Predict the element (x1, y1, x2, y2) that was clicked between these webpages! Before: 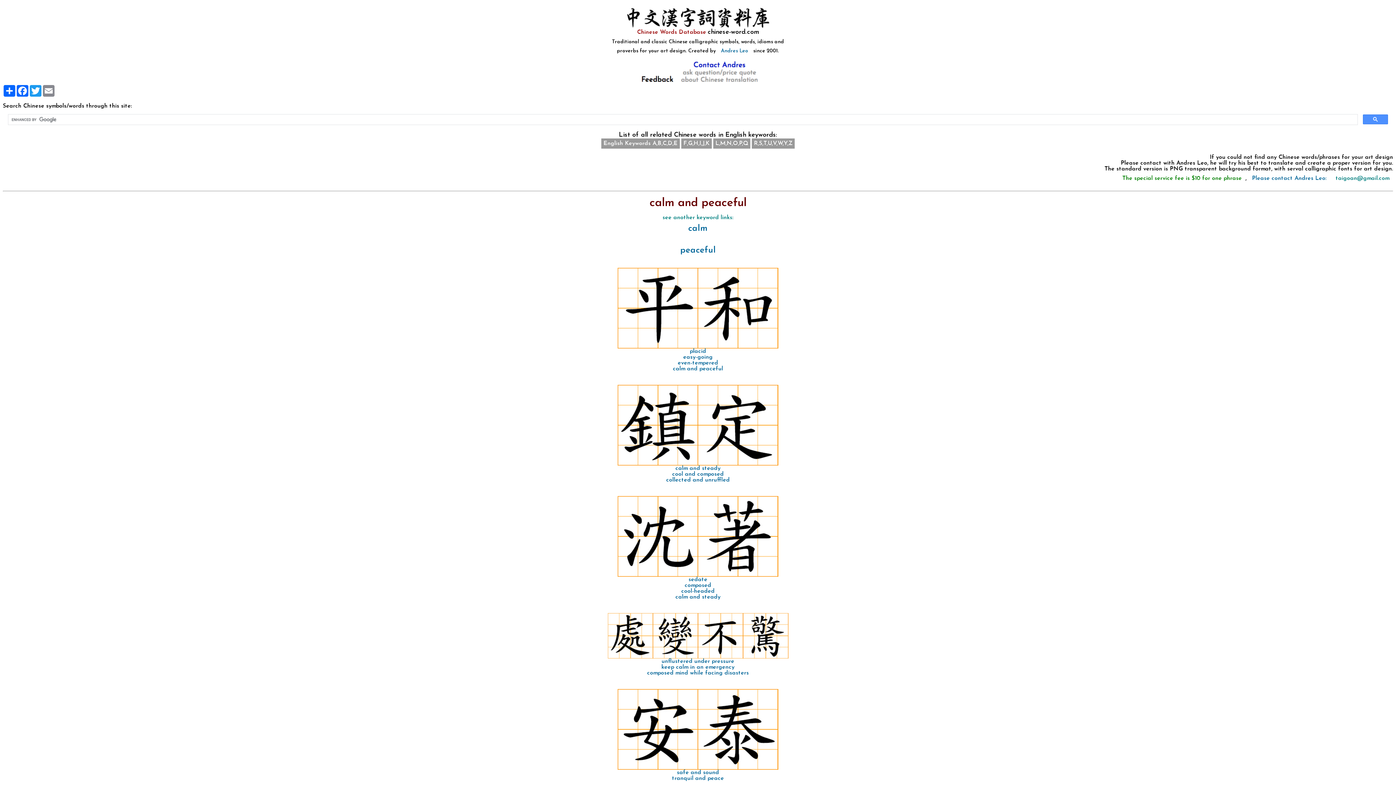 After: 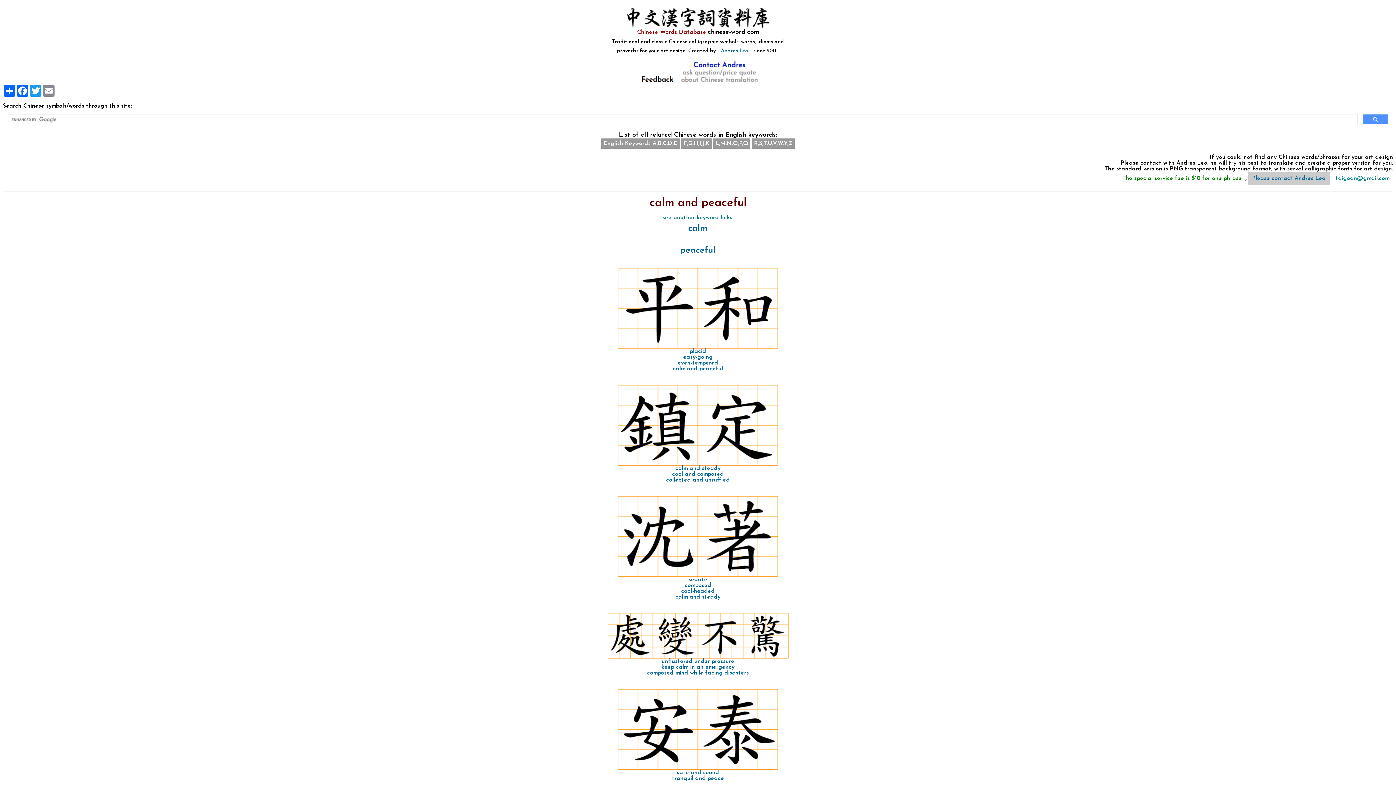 Action: label: Please contact Andres Leo: bbox: (1248, 172, 1330, 185)